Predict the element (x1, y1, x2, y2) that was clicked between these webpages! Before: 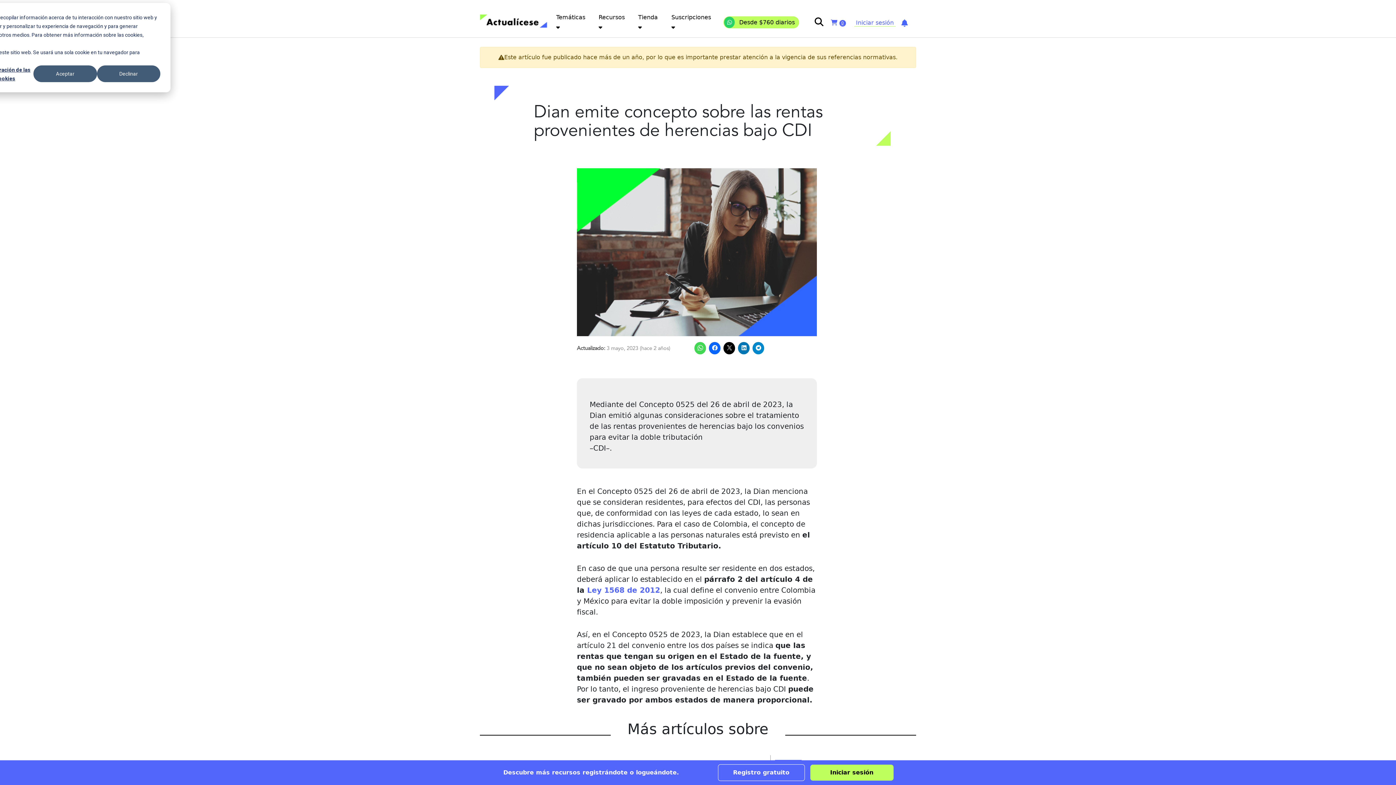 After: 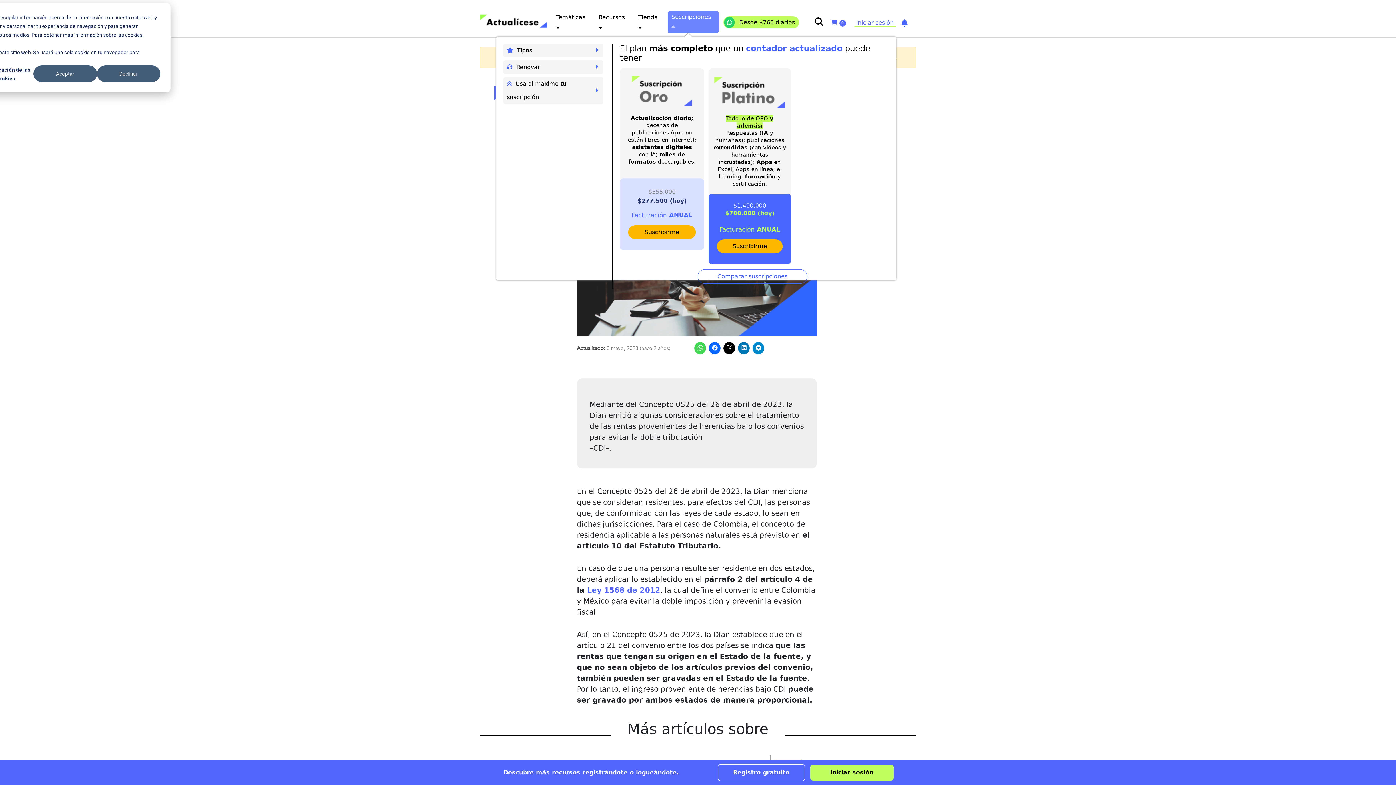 Action: bbox: (667, 11, 718, 33) label: Suscripciones 